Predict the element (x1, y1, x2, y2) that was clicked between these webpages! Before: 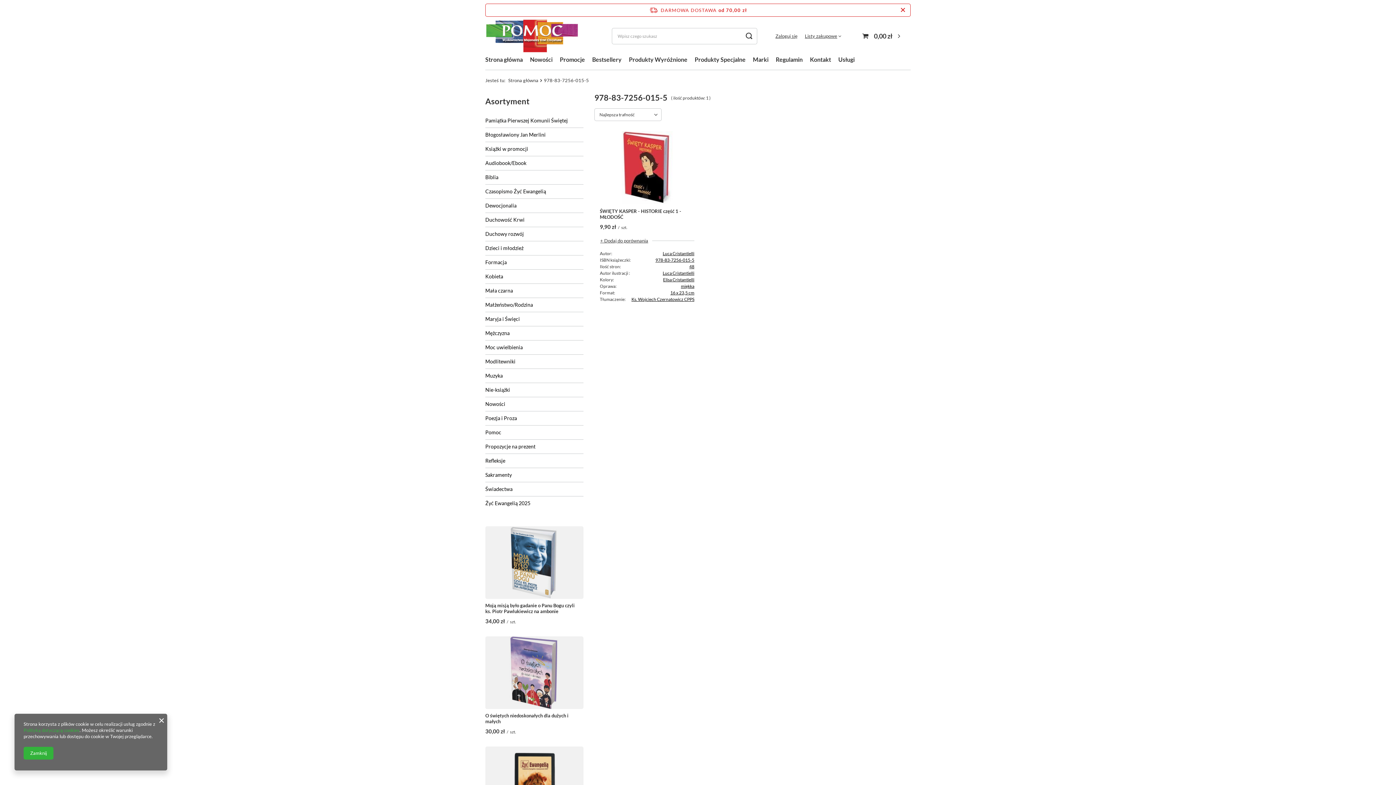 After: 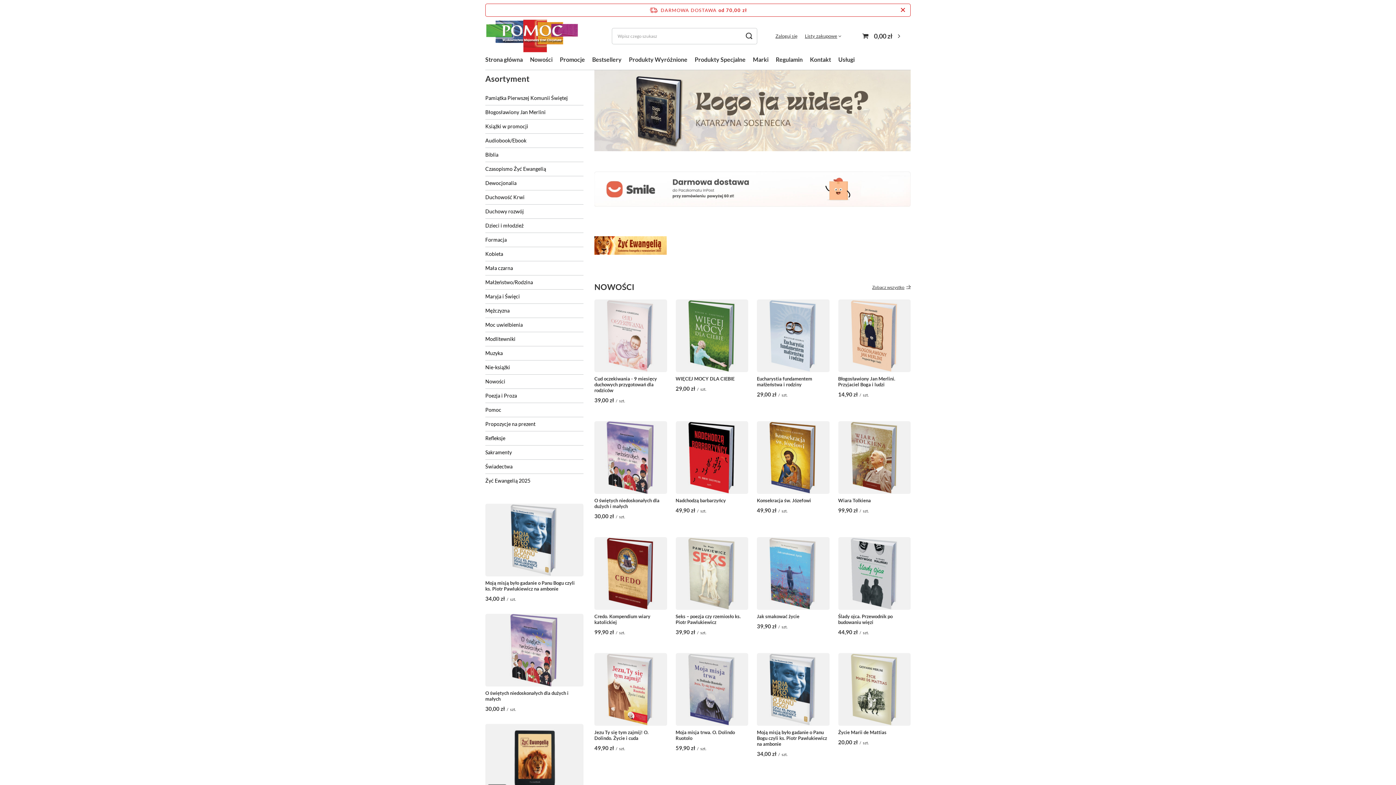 Action: label: Strona główna bbox: (508, 77, 538, 83)